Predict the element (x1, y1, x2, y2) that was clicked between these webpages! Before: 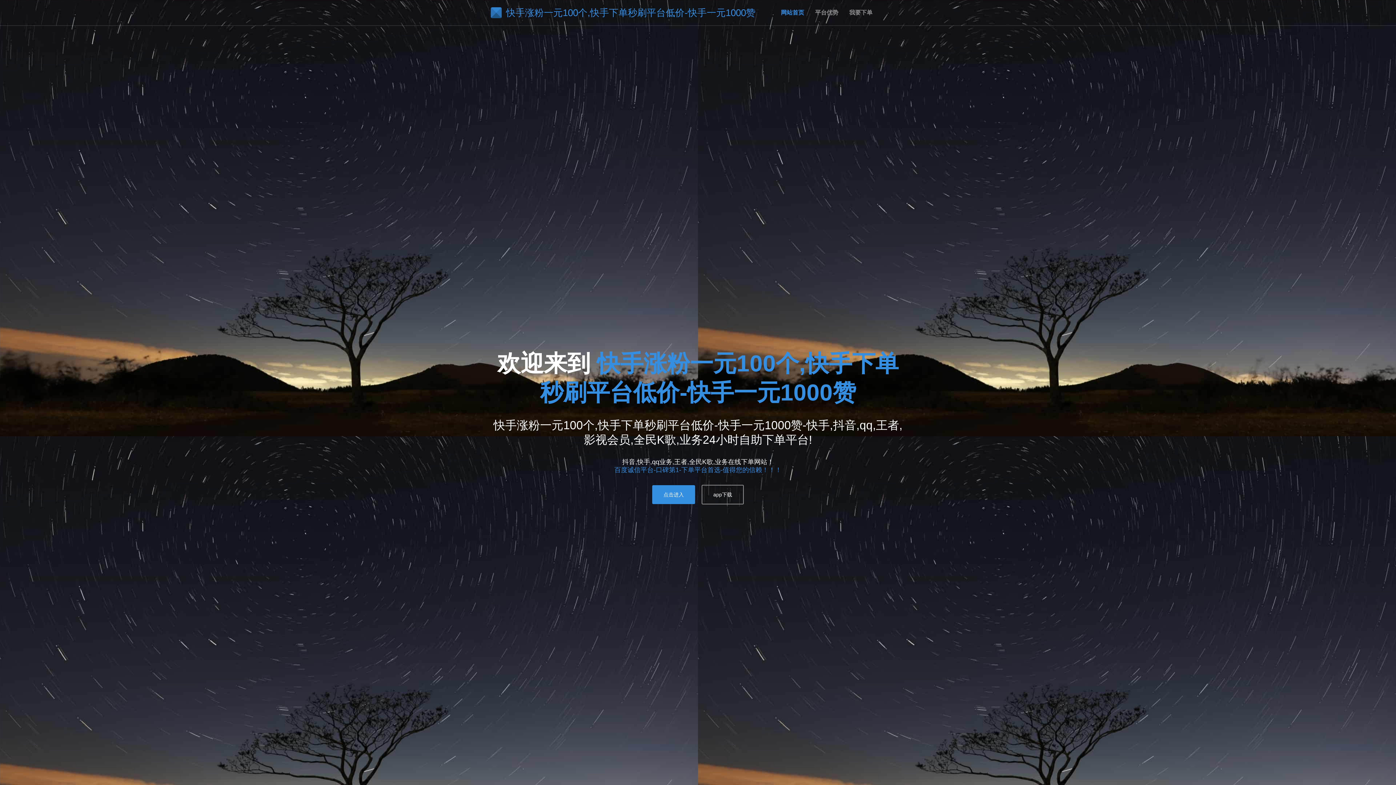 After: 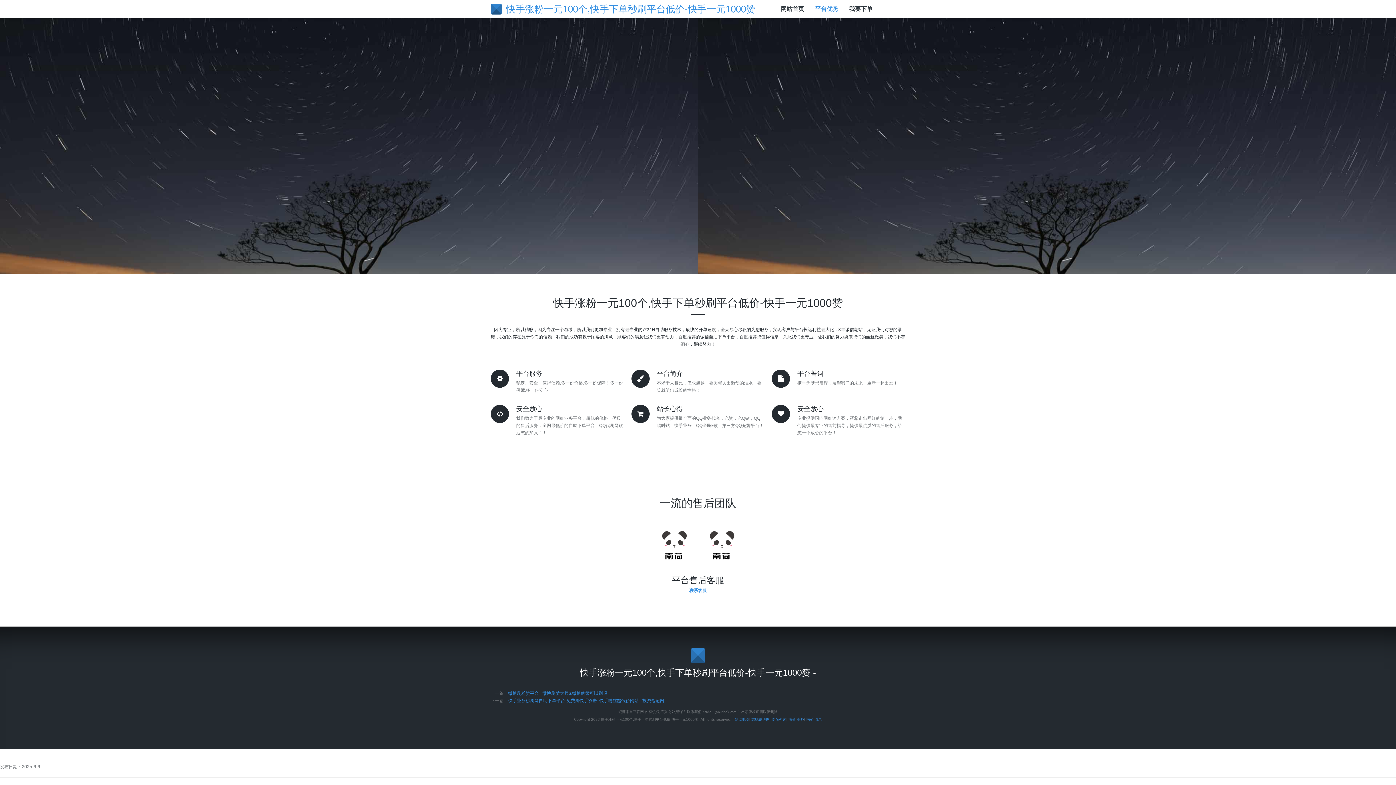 Action: bbox: (809, 0, 844, 25) label: 平台优势